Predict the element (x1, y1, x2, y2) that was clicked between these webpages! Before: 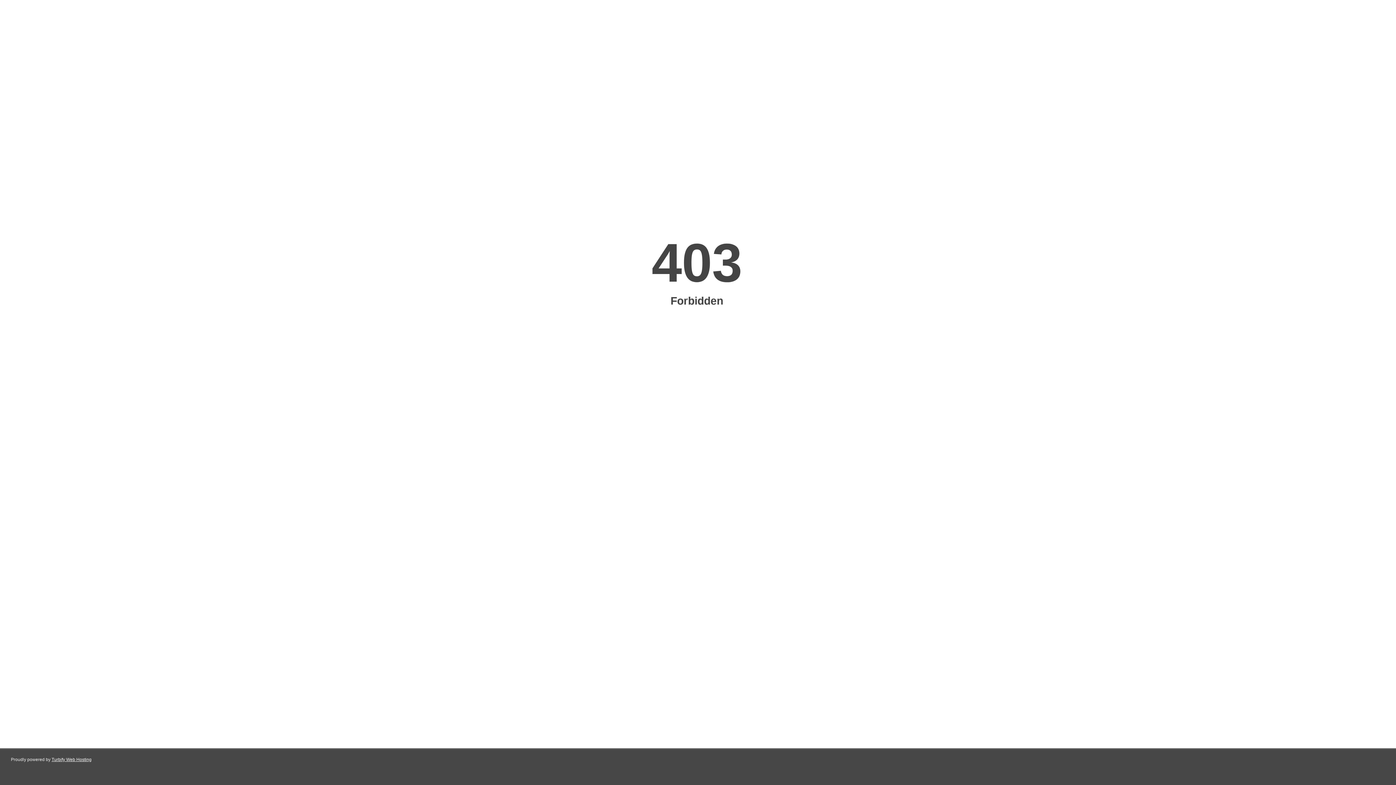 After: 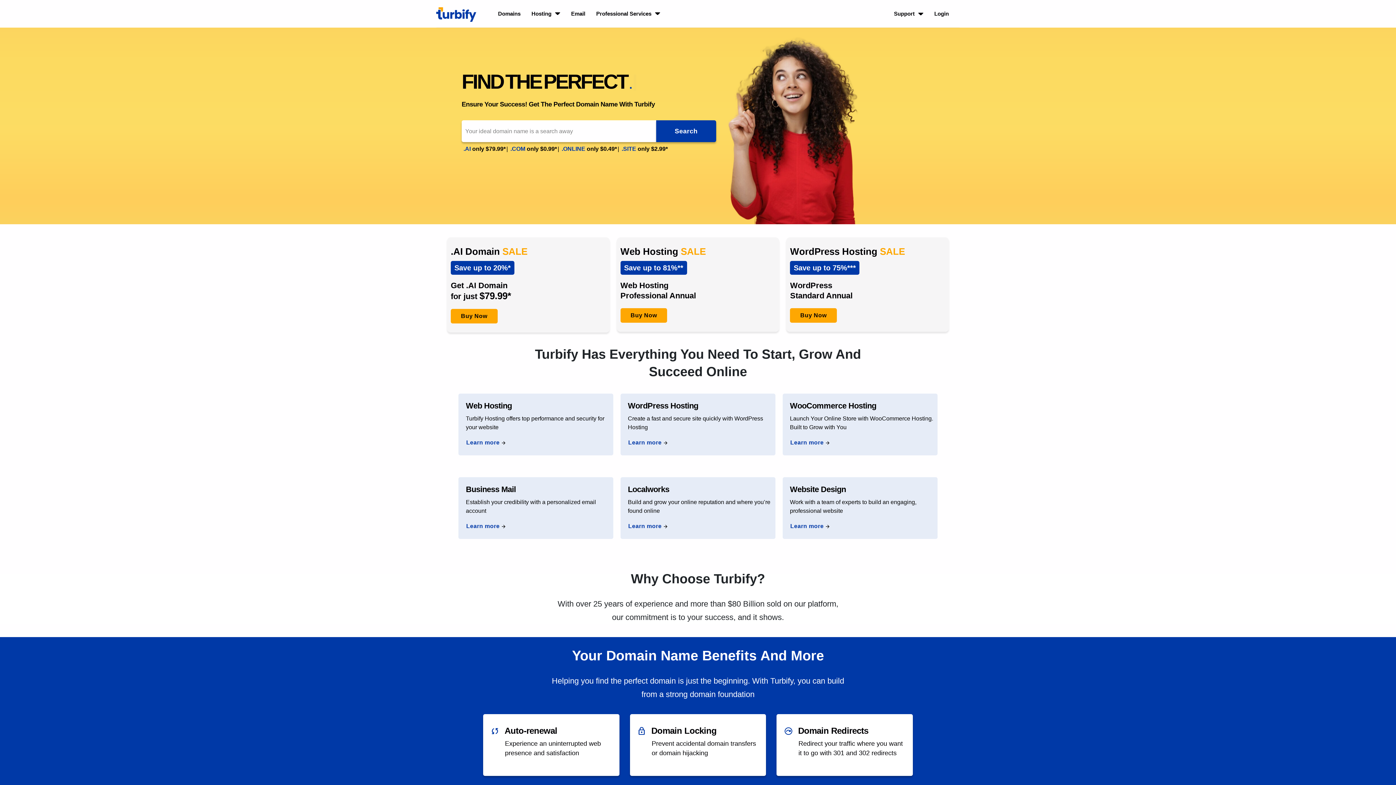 Action: label: Turbify Web Hosting bbox: (51, 757, 91, 762)